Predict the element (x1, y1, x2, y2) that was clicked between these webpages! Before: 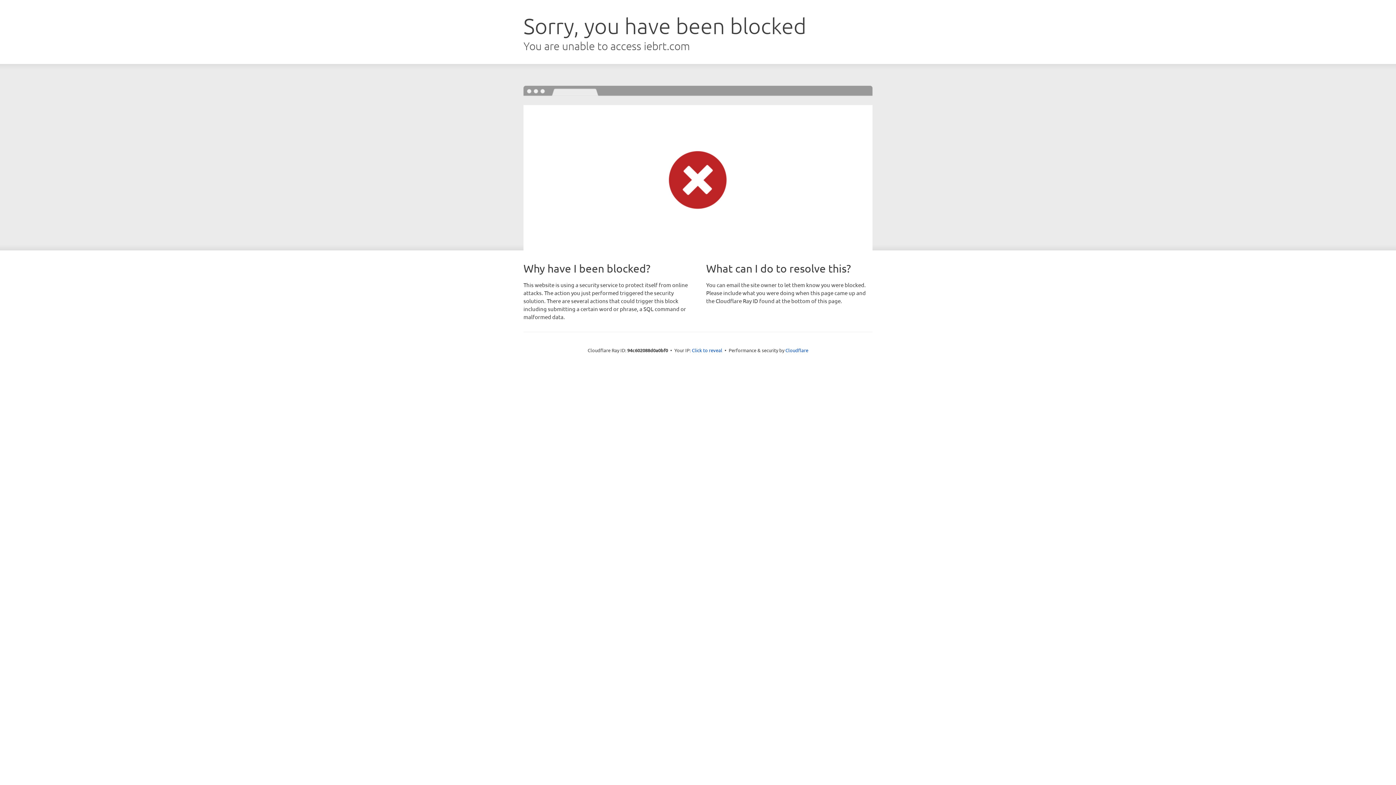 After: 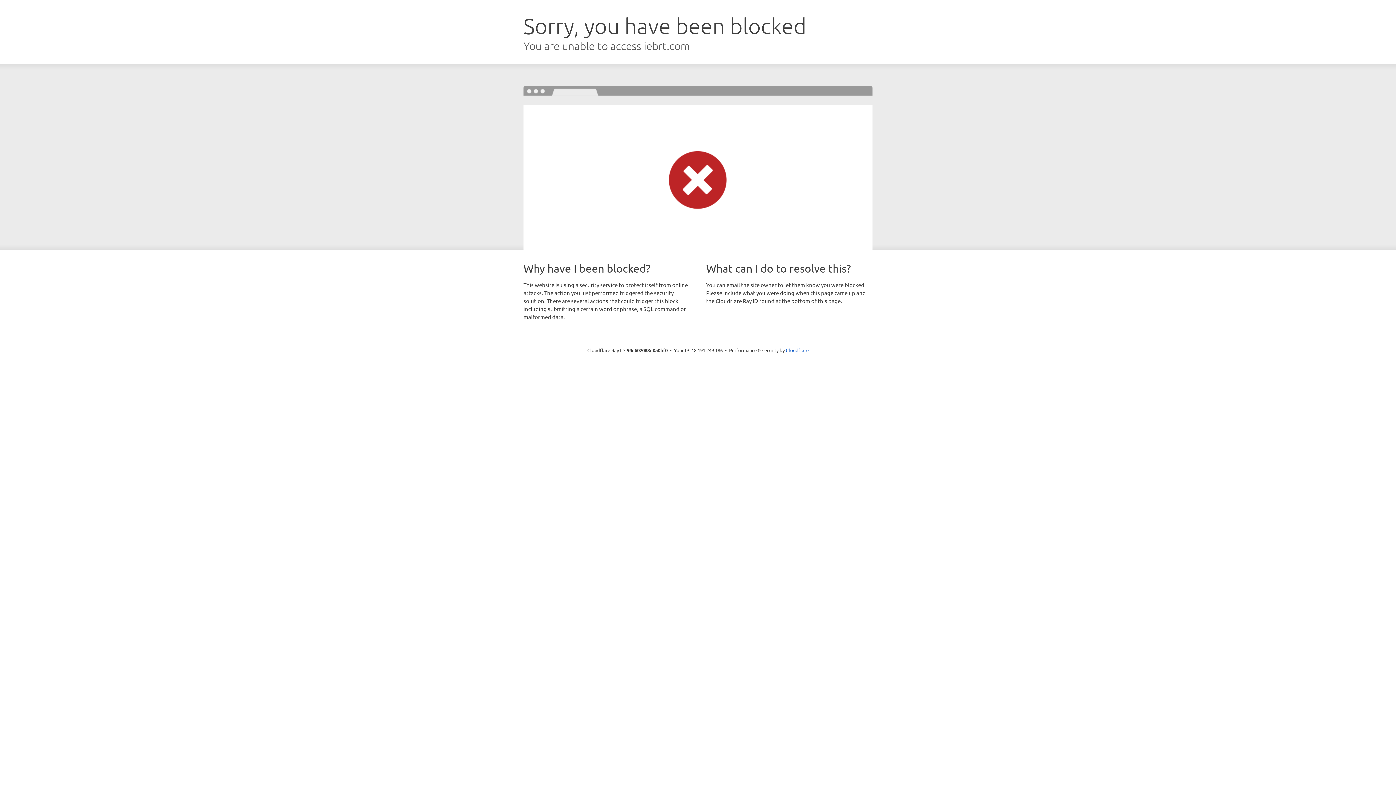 Action: bbox: (692, 346, 722, 353) label: Click to reveal